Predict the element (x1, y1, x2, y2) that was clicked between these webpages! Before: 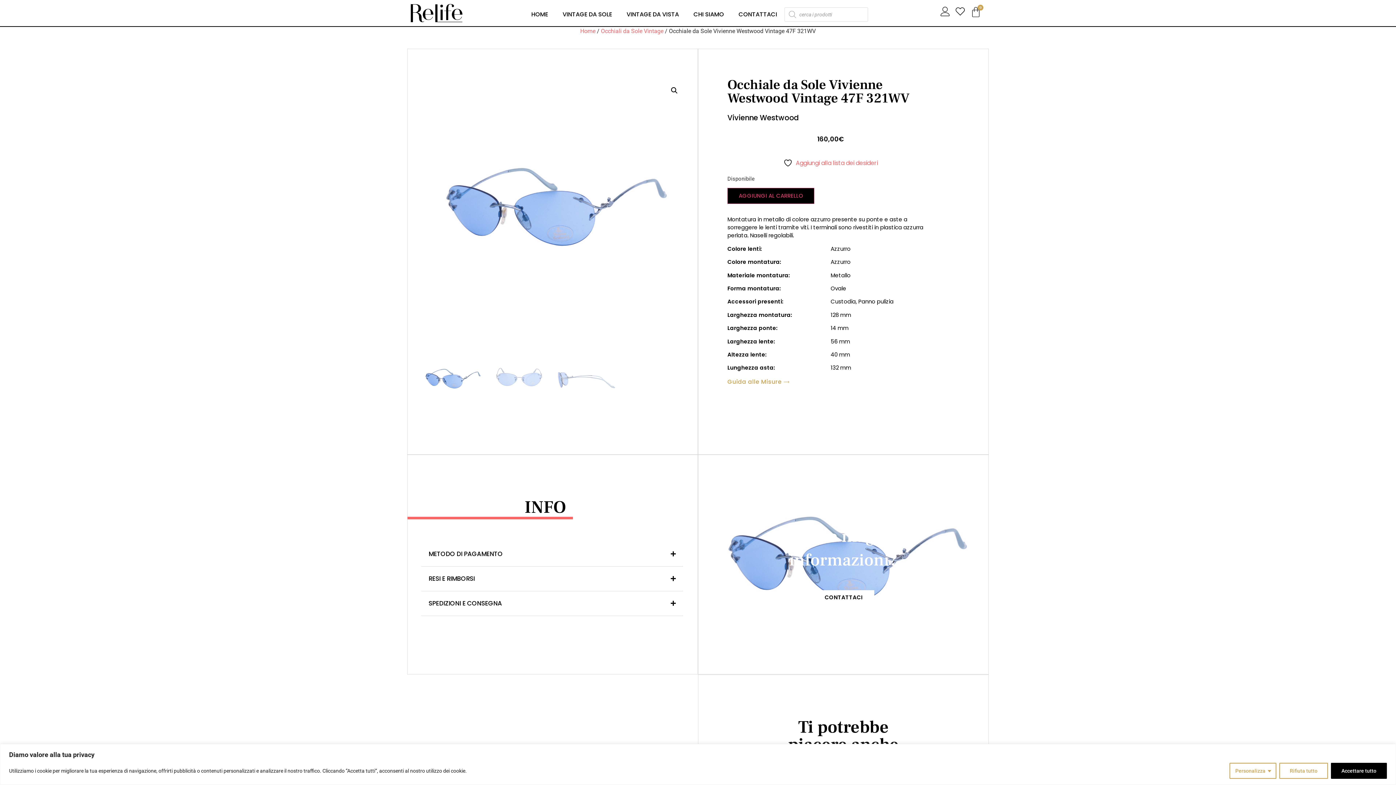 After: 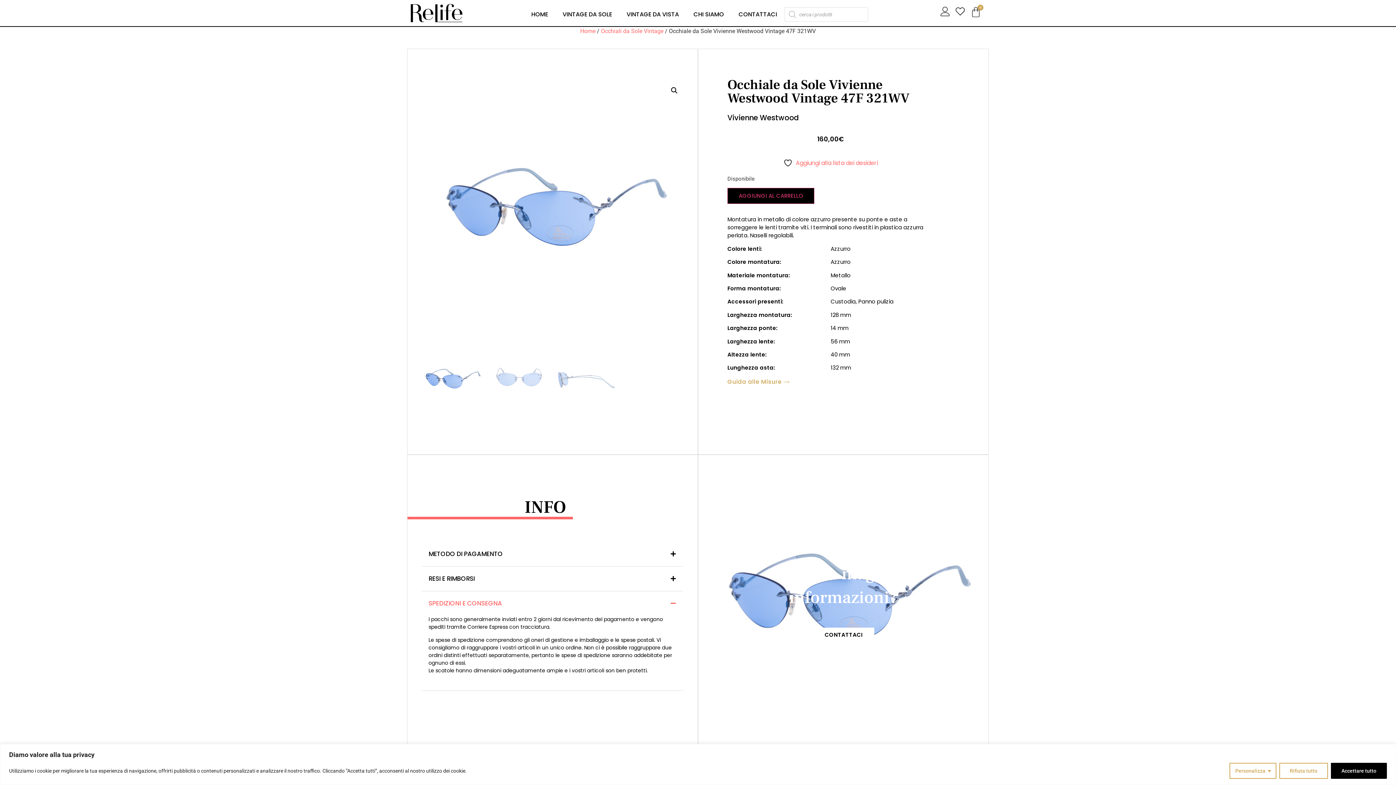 Action: bbox: (421, 591, 683, 616) label: SPEDIZIONI E CONSEGNA